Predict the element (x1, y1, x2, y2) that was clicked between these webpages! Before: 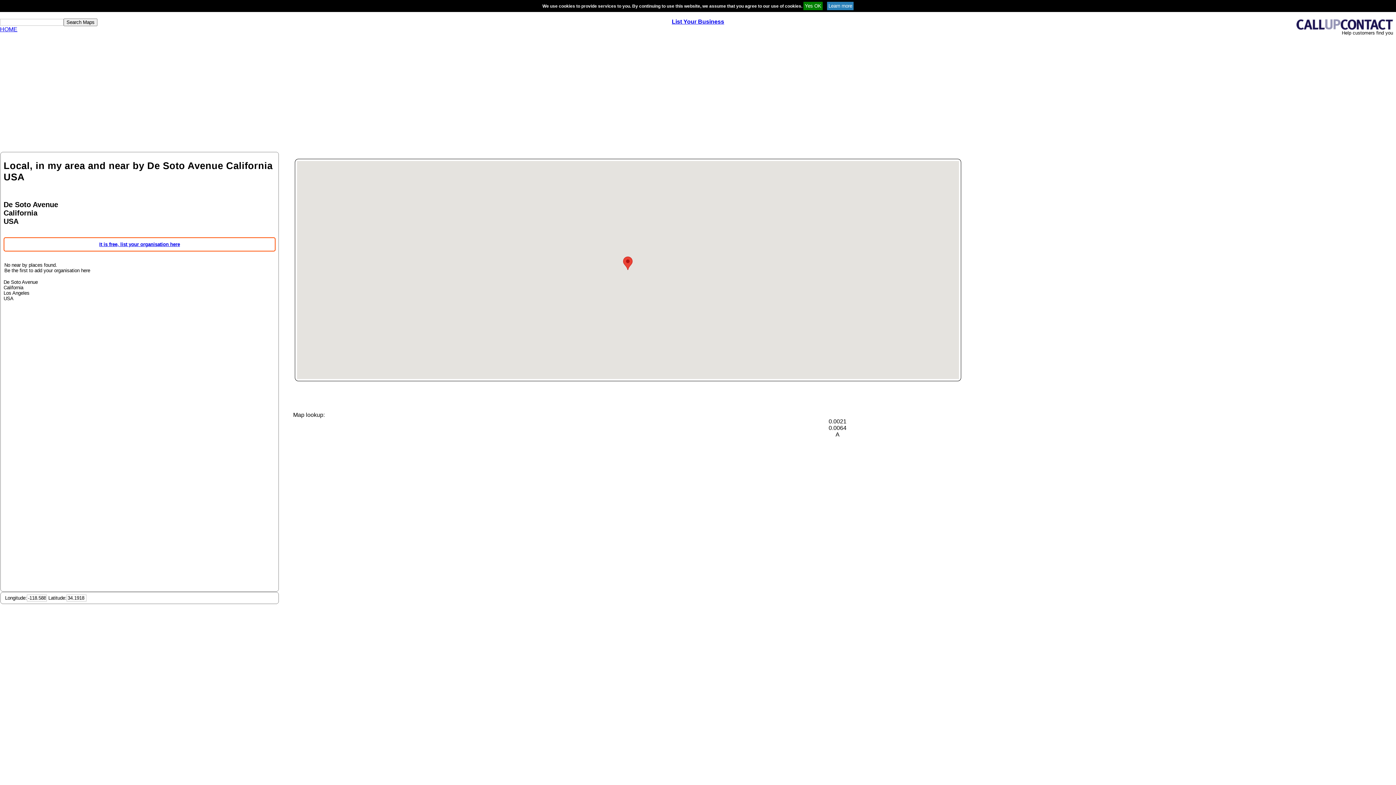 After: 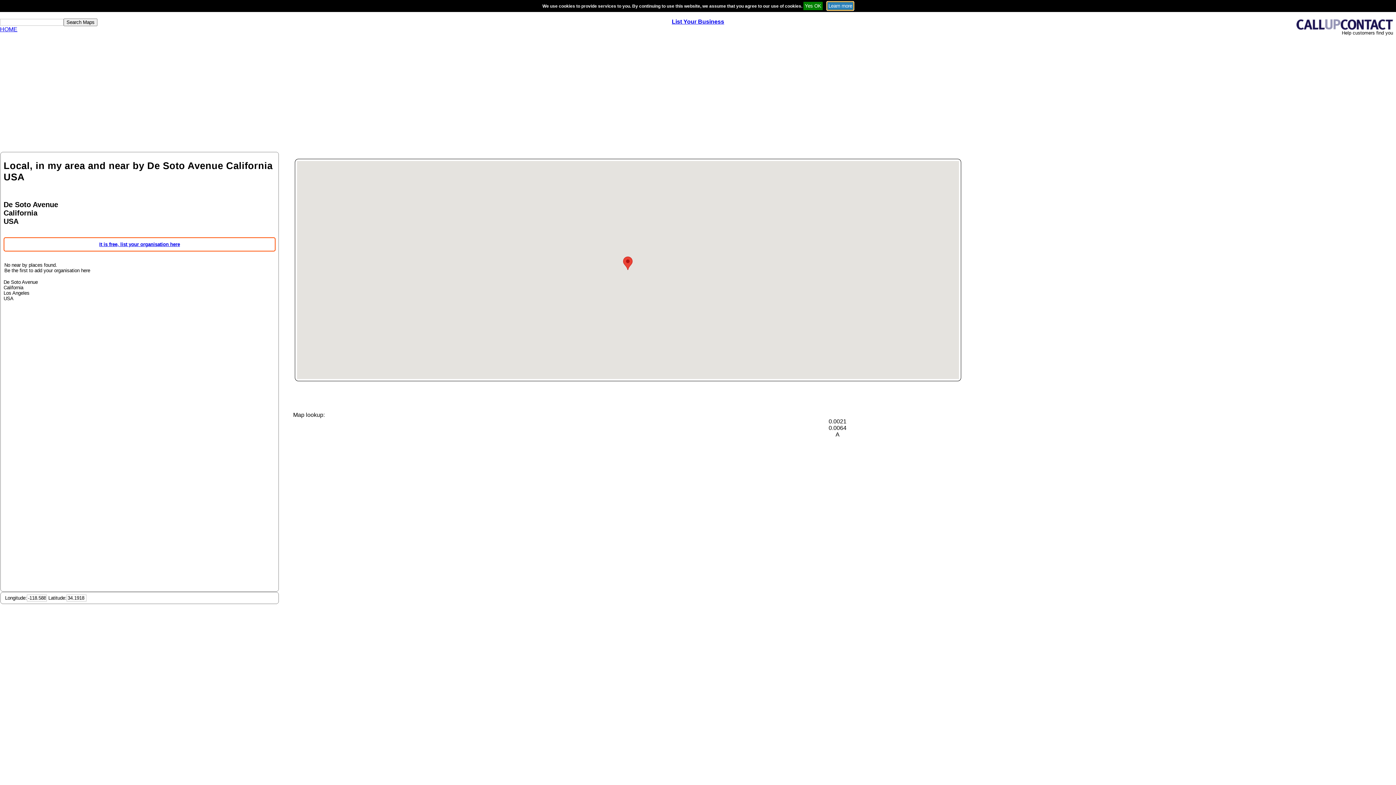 Action: bbox: (827, 3, 853, 8)